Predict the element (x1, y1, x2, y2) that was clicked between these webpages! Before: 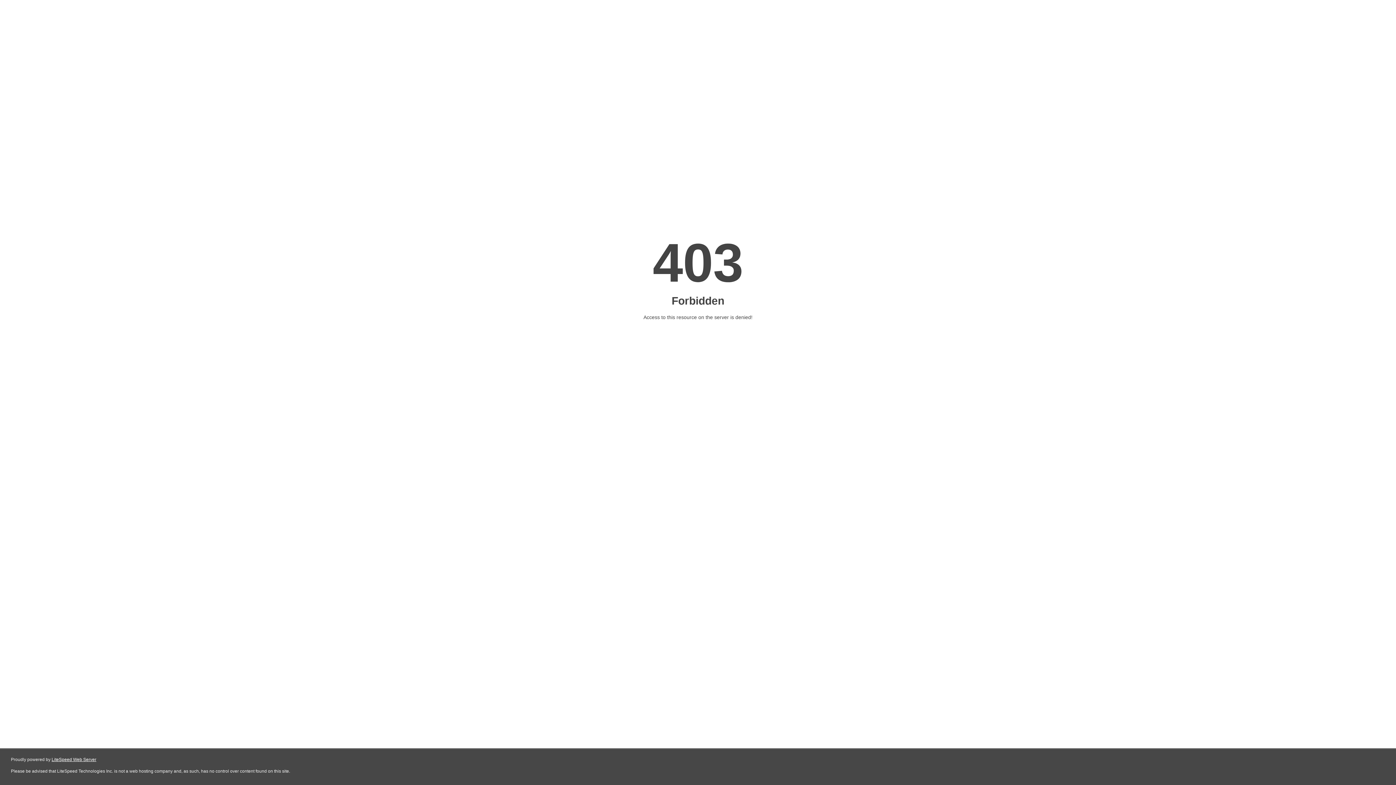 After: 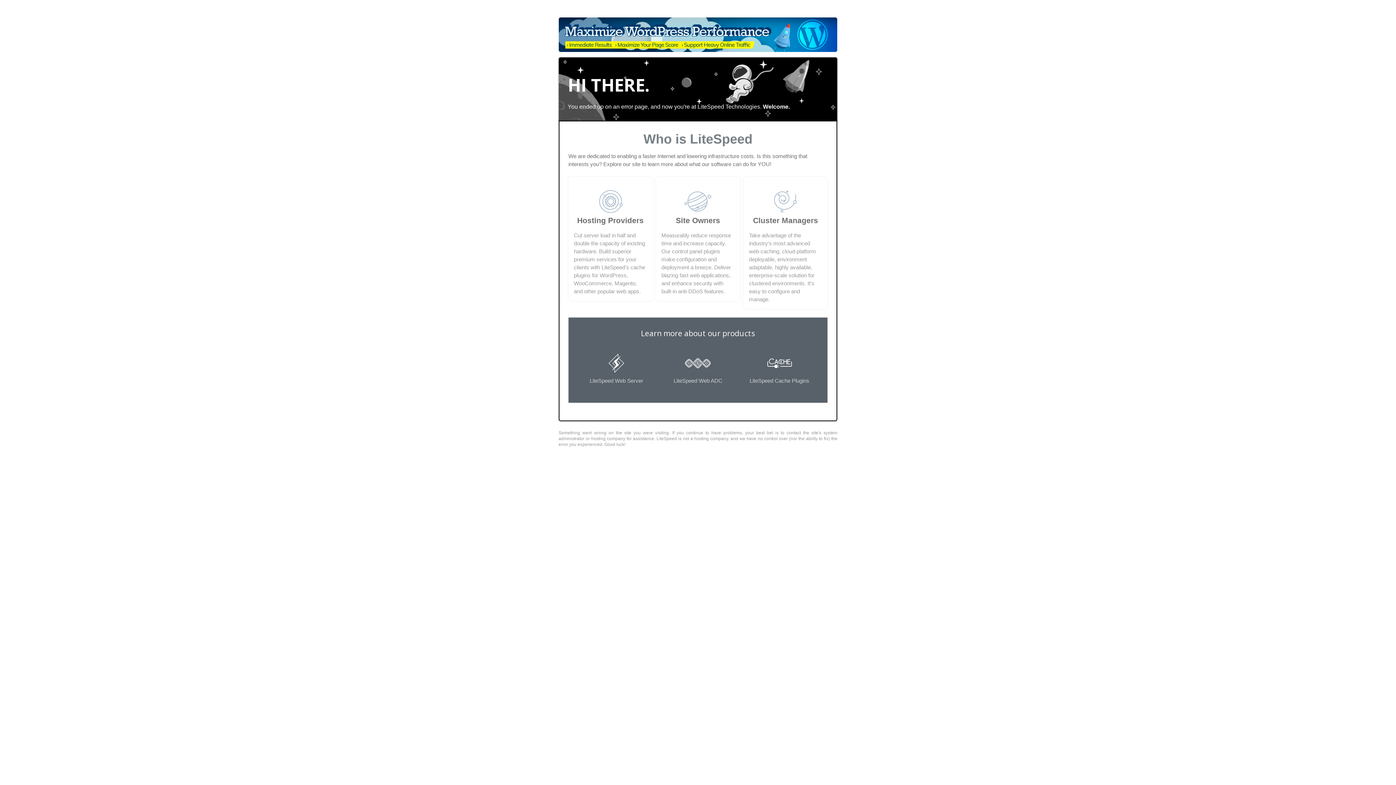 Action: label: LiteSpeed Web Server bbox: (51, 757, 96, 762)